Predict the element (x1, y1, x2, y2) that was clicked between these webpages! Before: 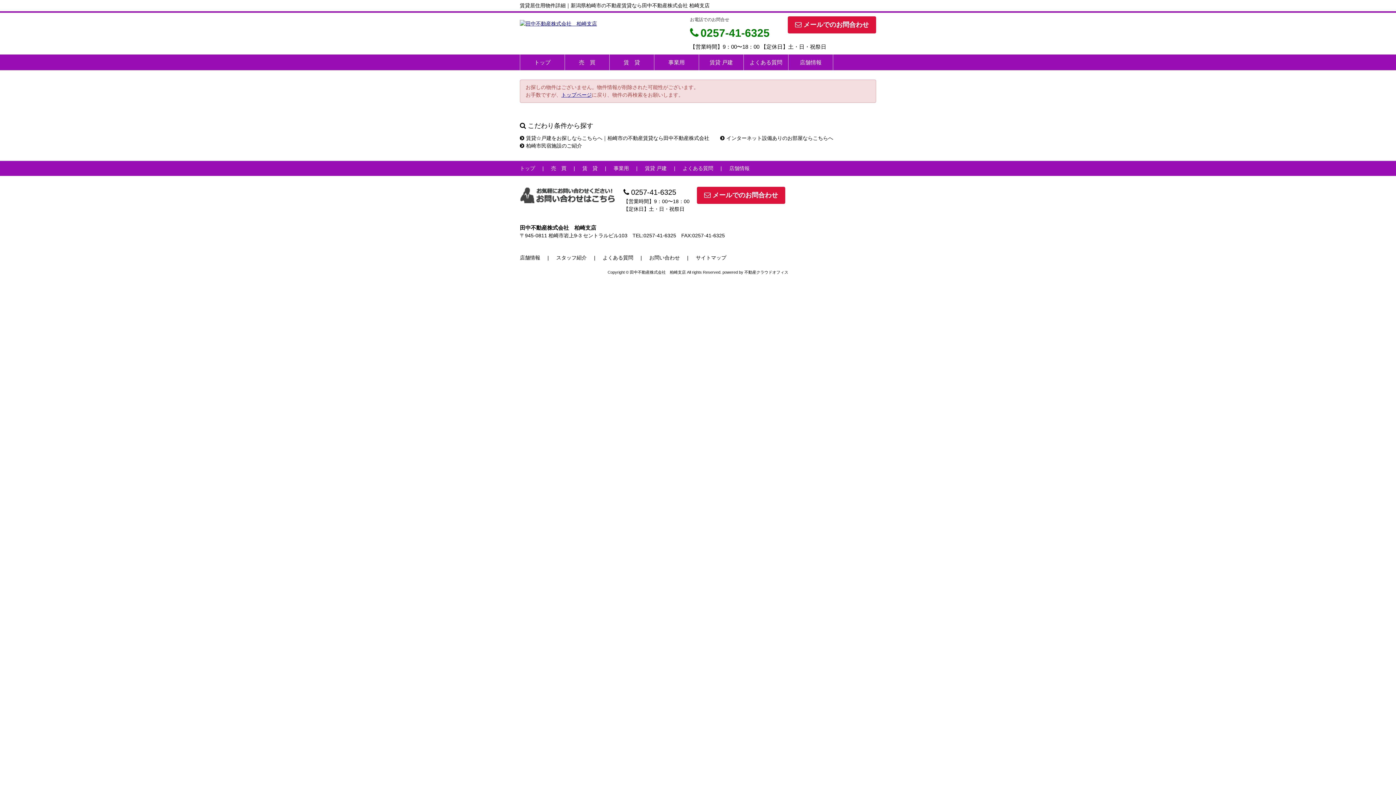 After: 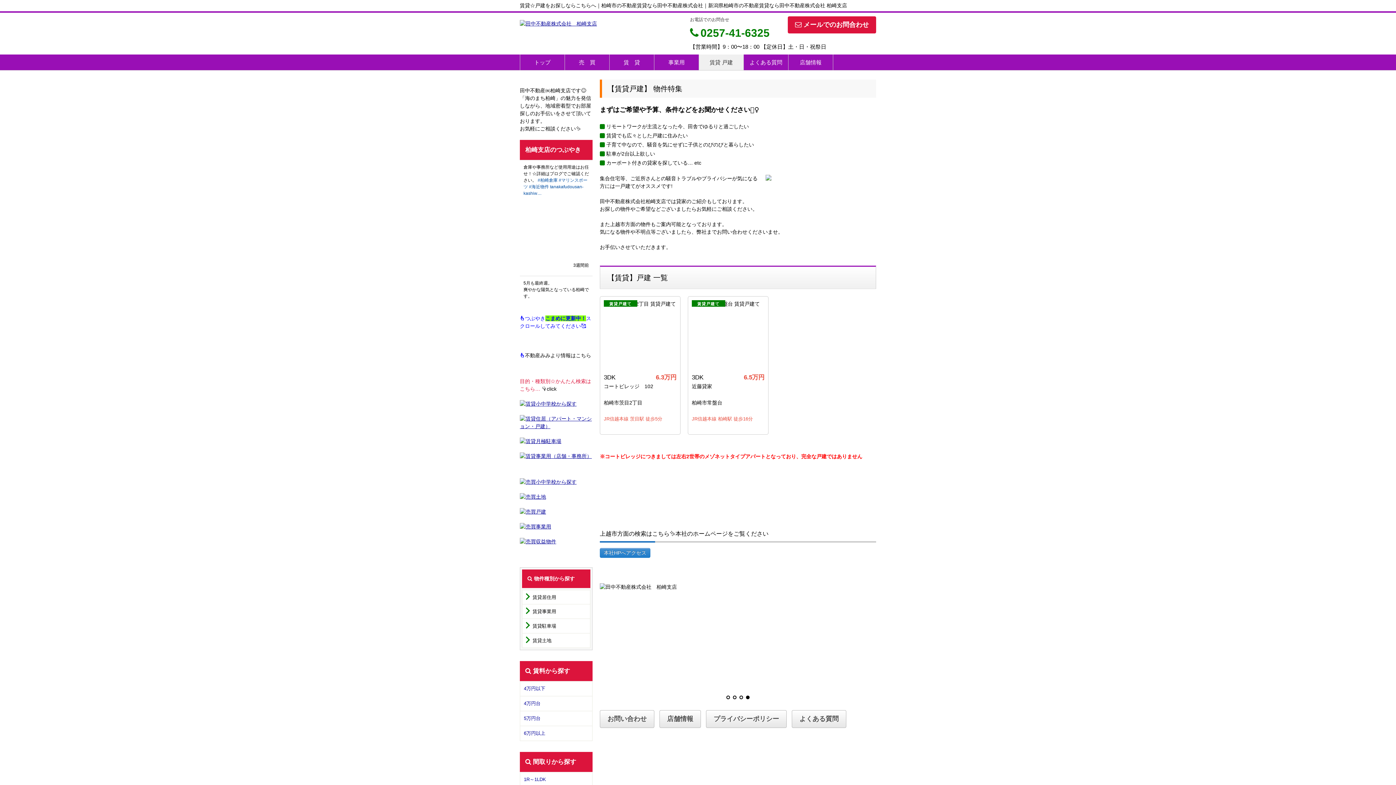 Action: bbox: (520, 135, 709, 141) label: 賃貸☆戸建をお探しならこちらへ｜柏崎市の不動産賃貸なら田中不動産株式会社